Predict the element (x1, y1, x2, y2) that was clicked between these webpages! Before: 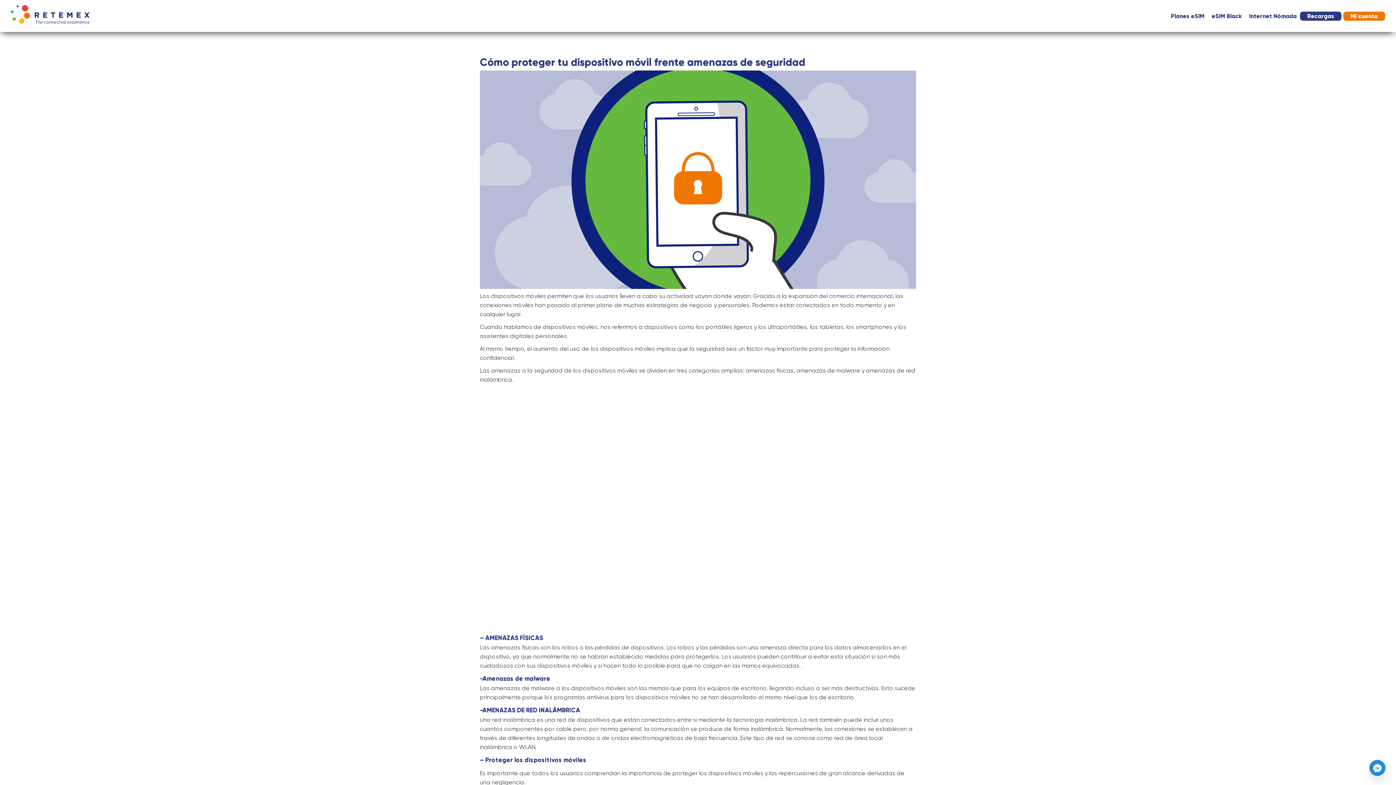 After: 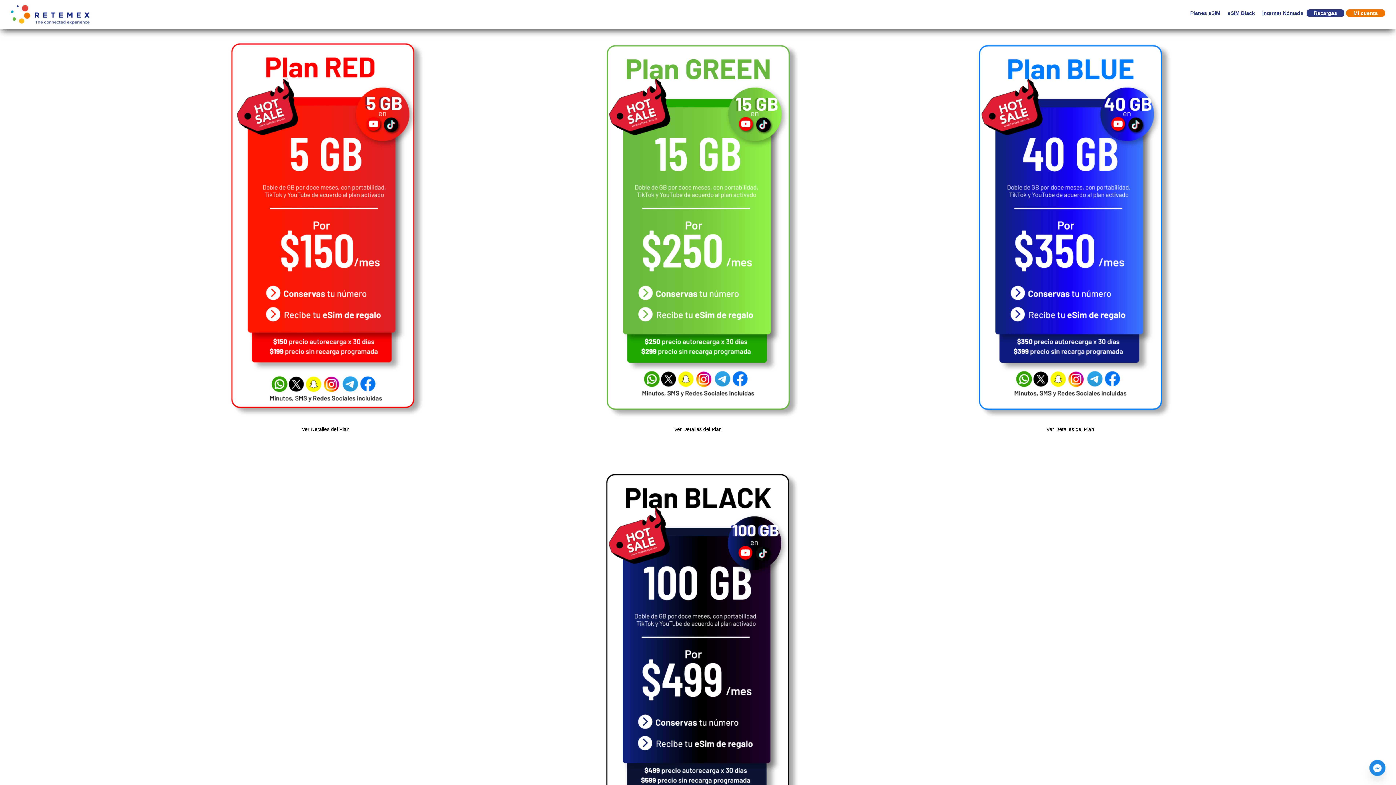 Action: bbox: (10, 19, 90, 25)